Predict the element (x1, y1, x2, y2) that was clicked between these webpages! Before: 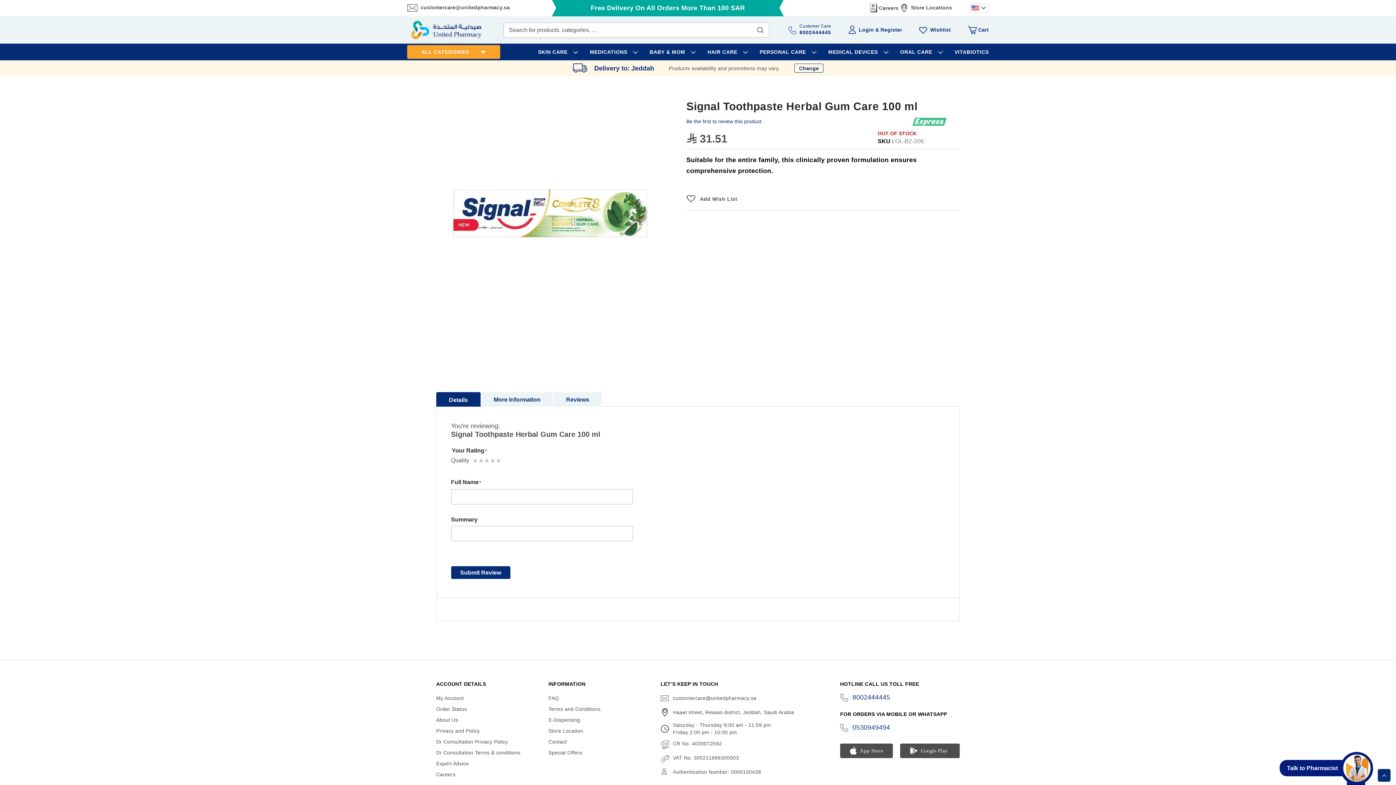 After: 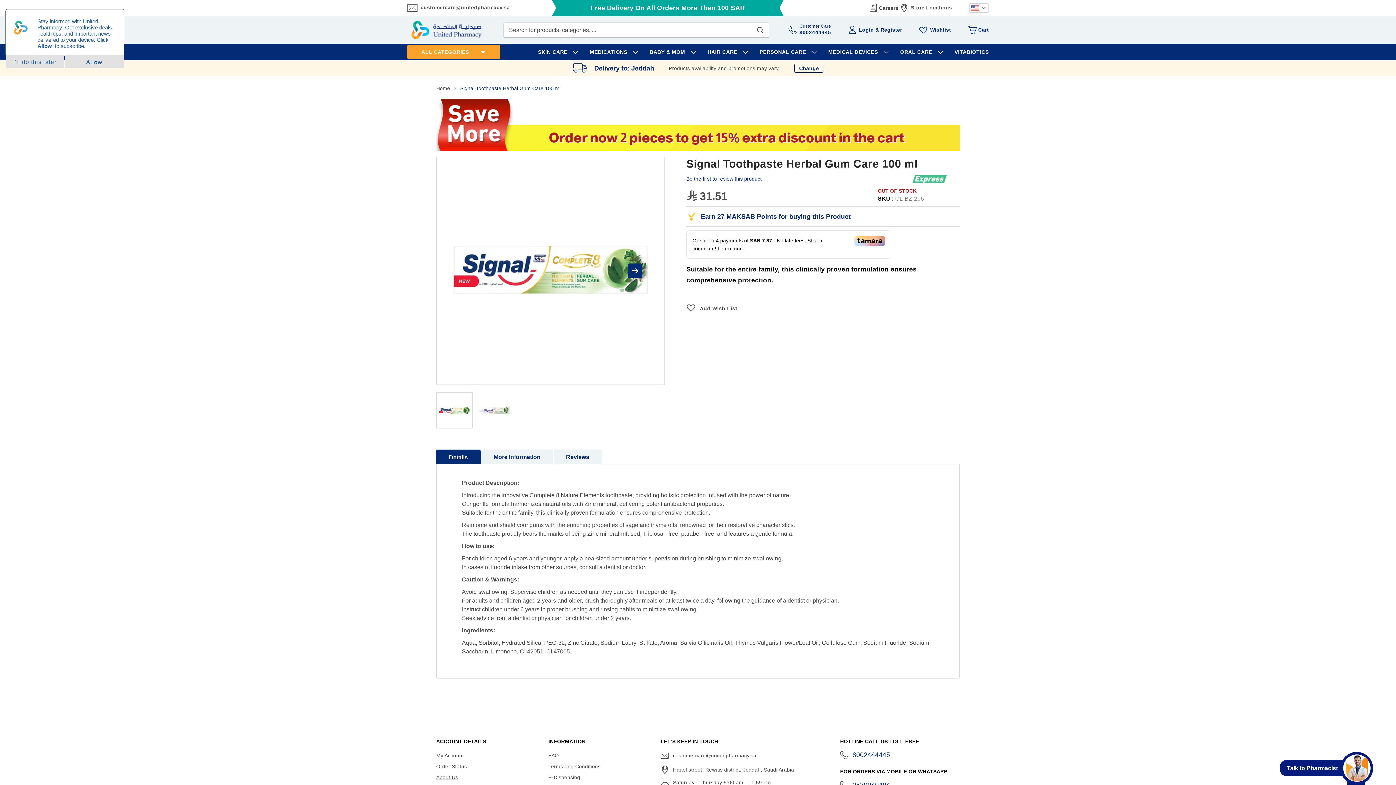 Action: label: About Us bbox: (436, 717, 458, 723)